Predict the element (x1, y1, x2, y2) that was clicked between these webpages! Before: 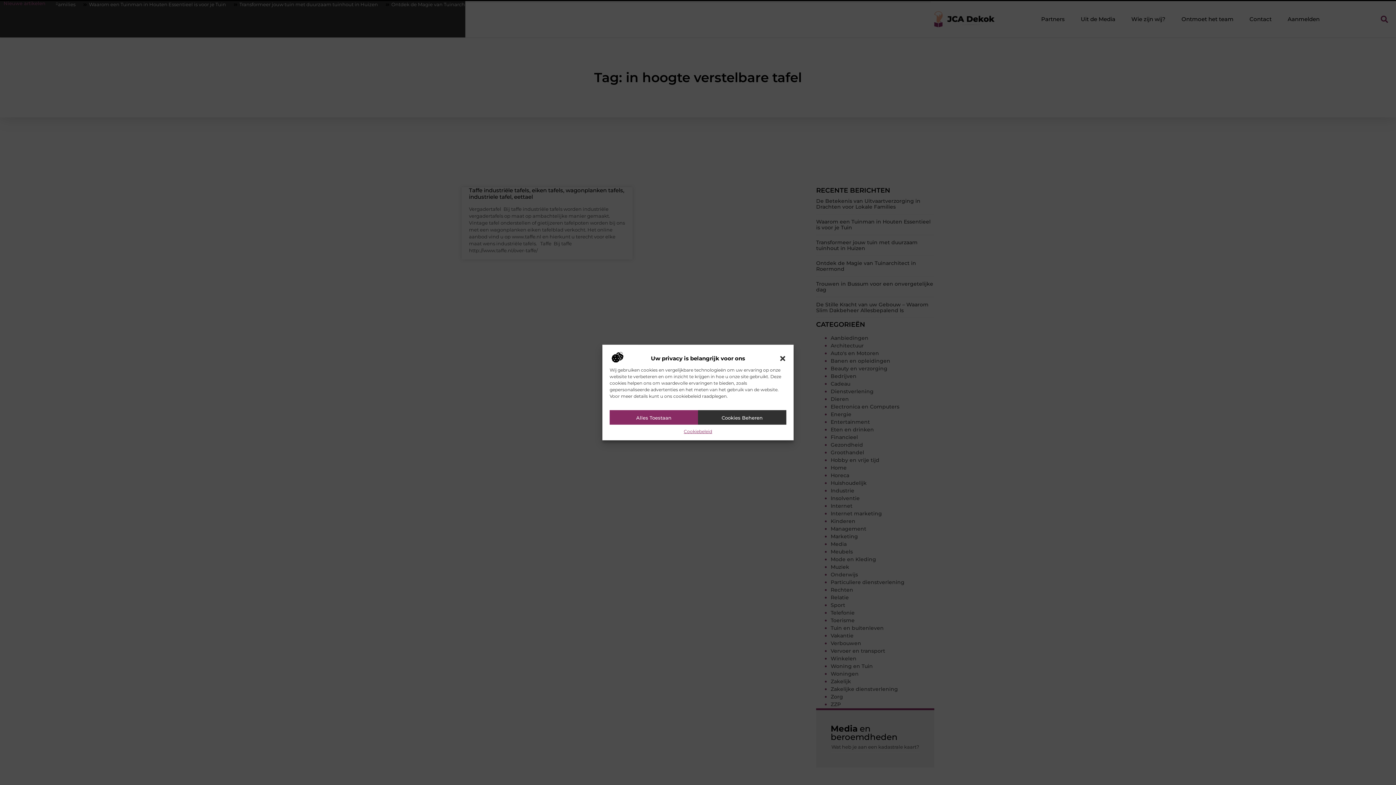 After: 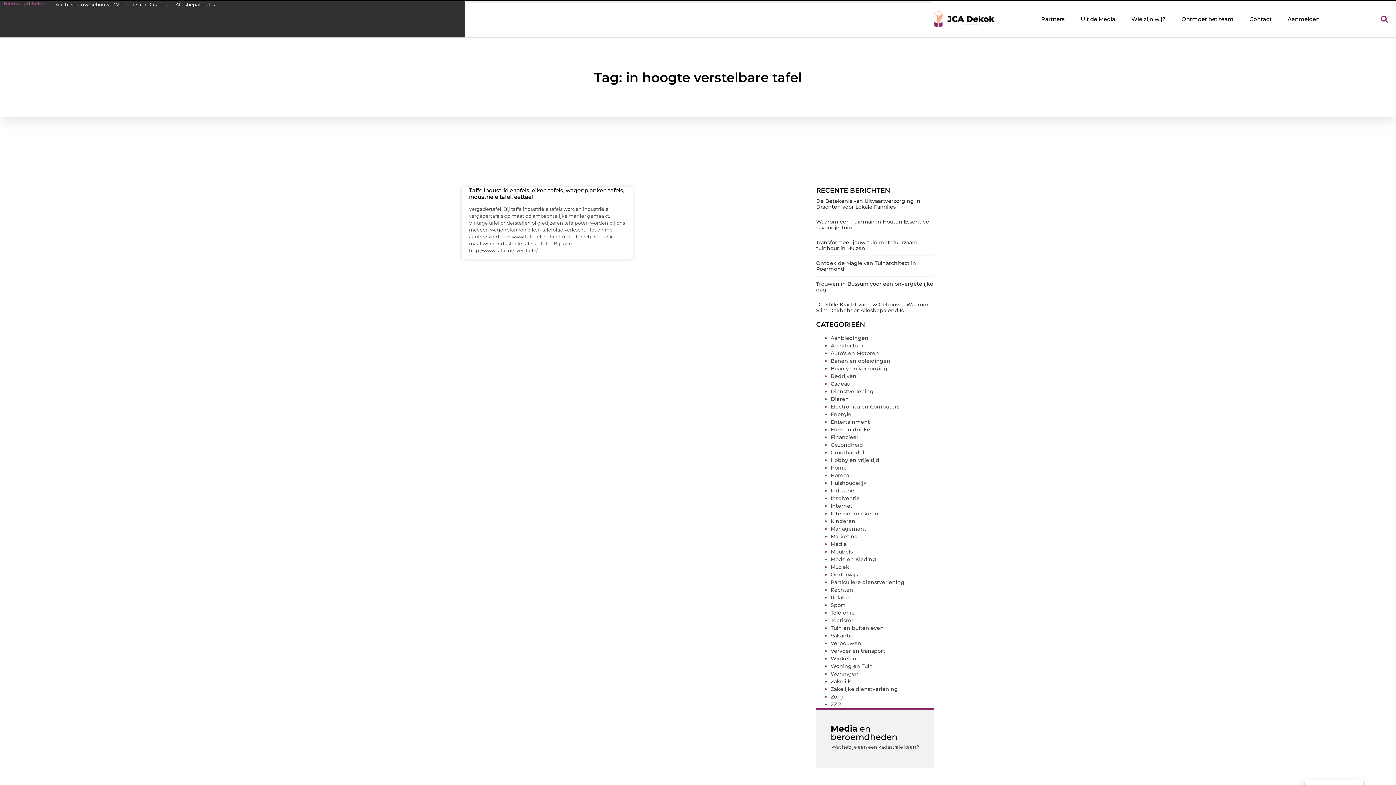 Action: label: Dialoogvenster sluiten bbox: (779, 355, 786, 362)